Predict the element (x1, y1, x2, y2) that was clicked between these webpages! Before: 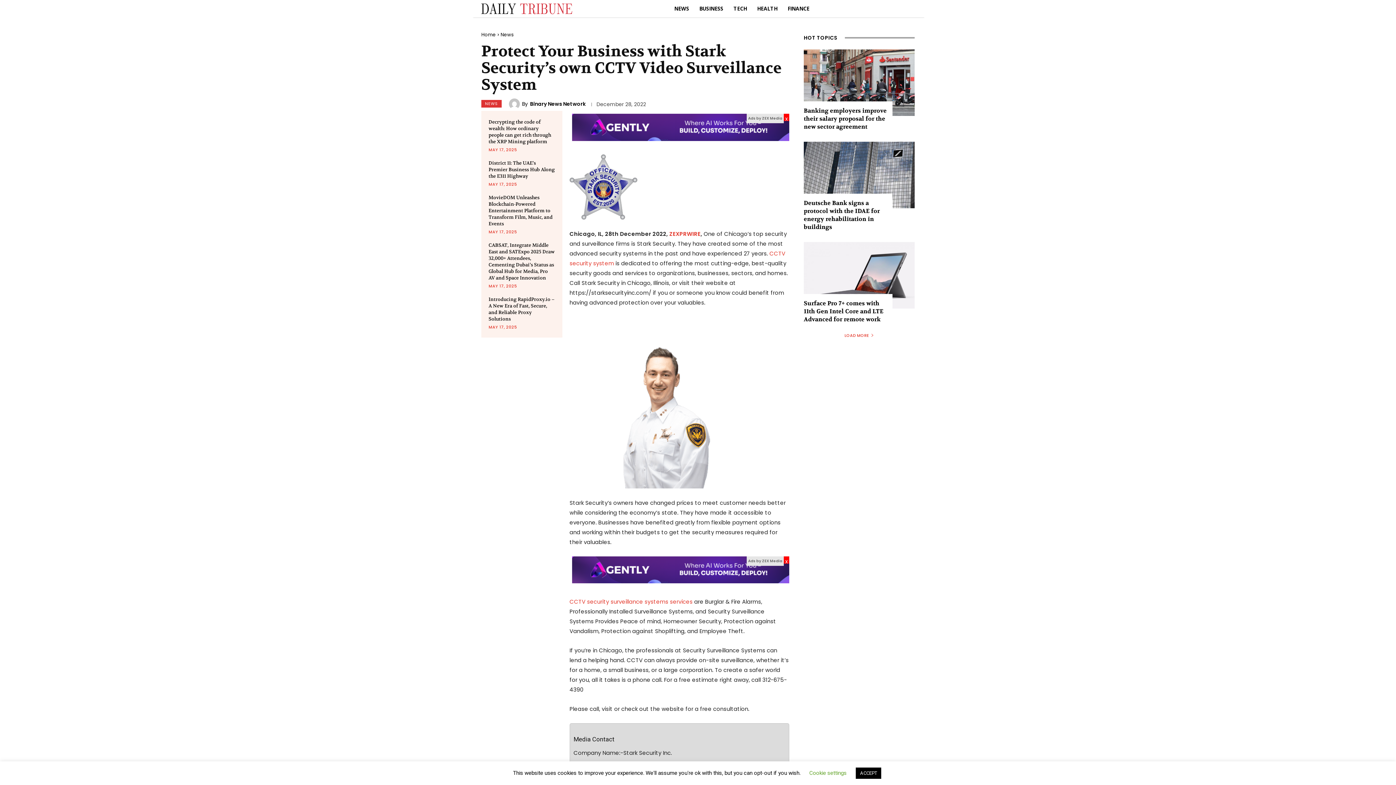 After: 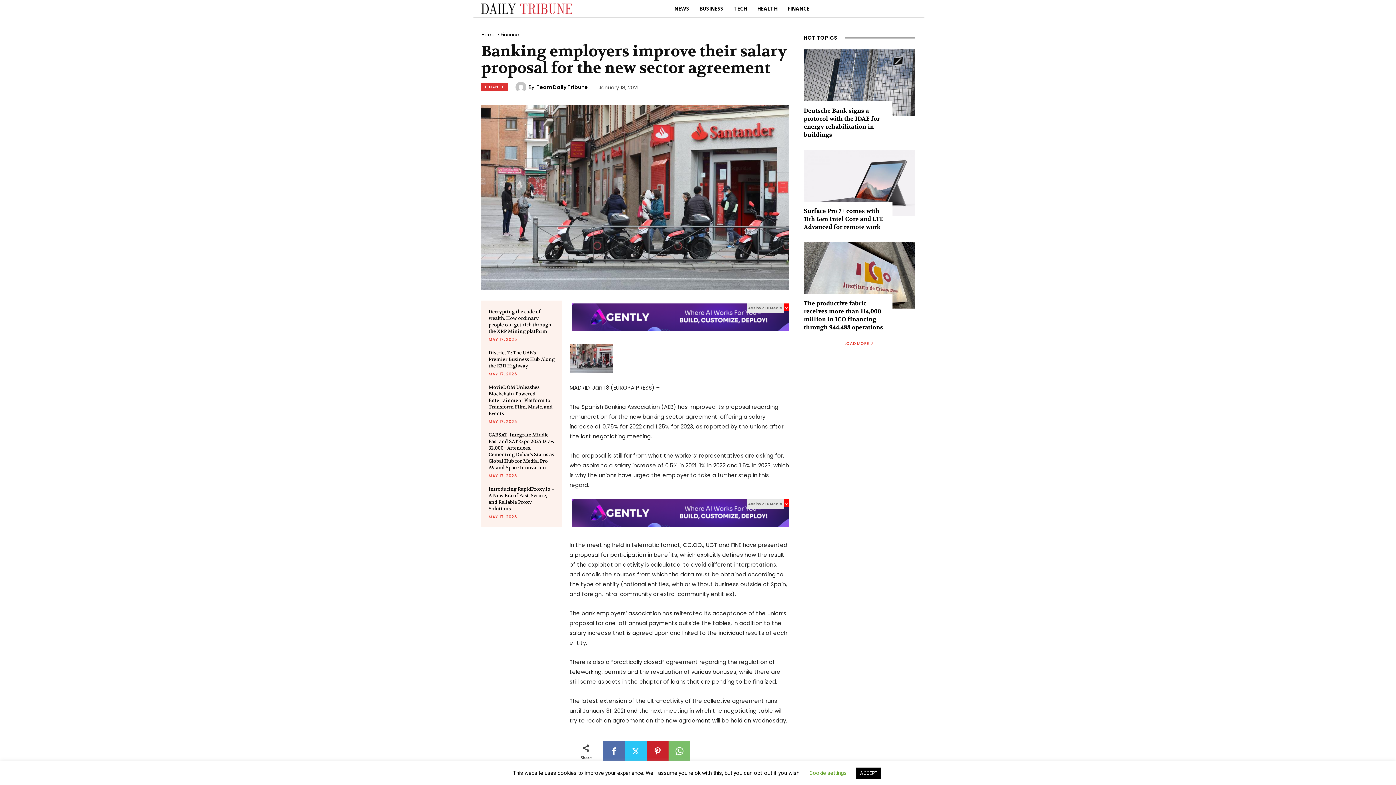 Action: label: Banking employers improve their salary proposal for the new sector agreement bbox: (804, 106, 886, 130)